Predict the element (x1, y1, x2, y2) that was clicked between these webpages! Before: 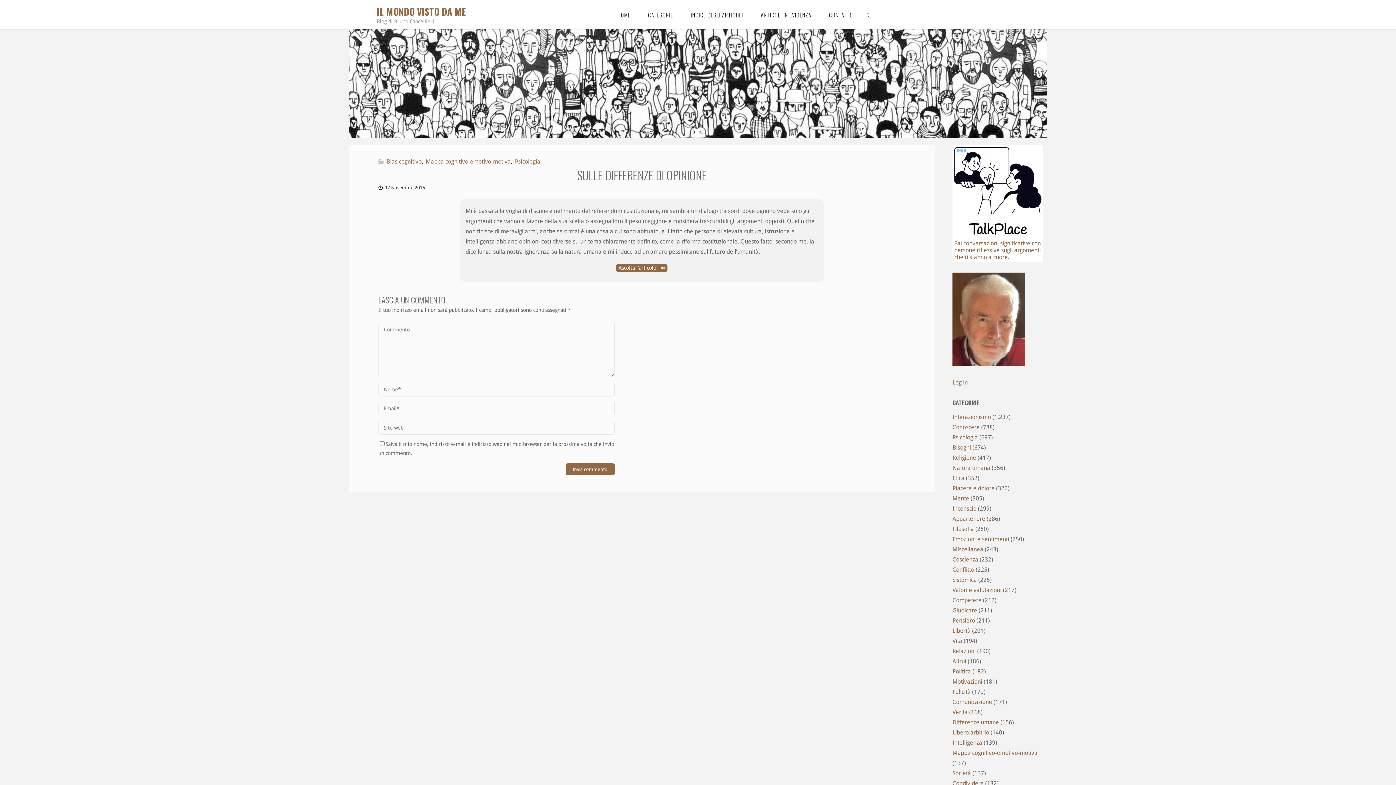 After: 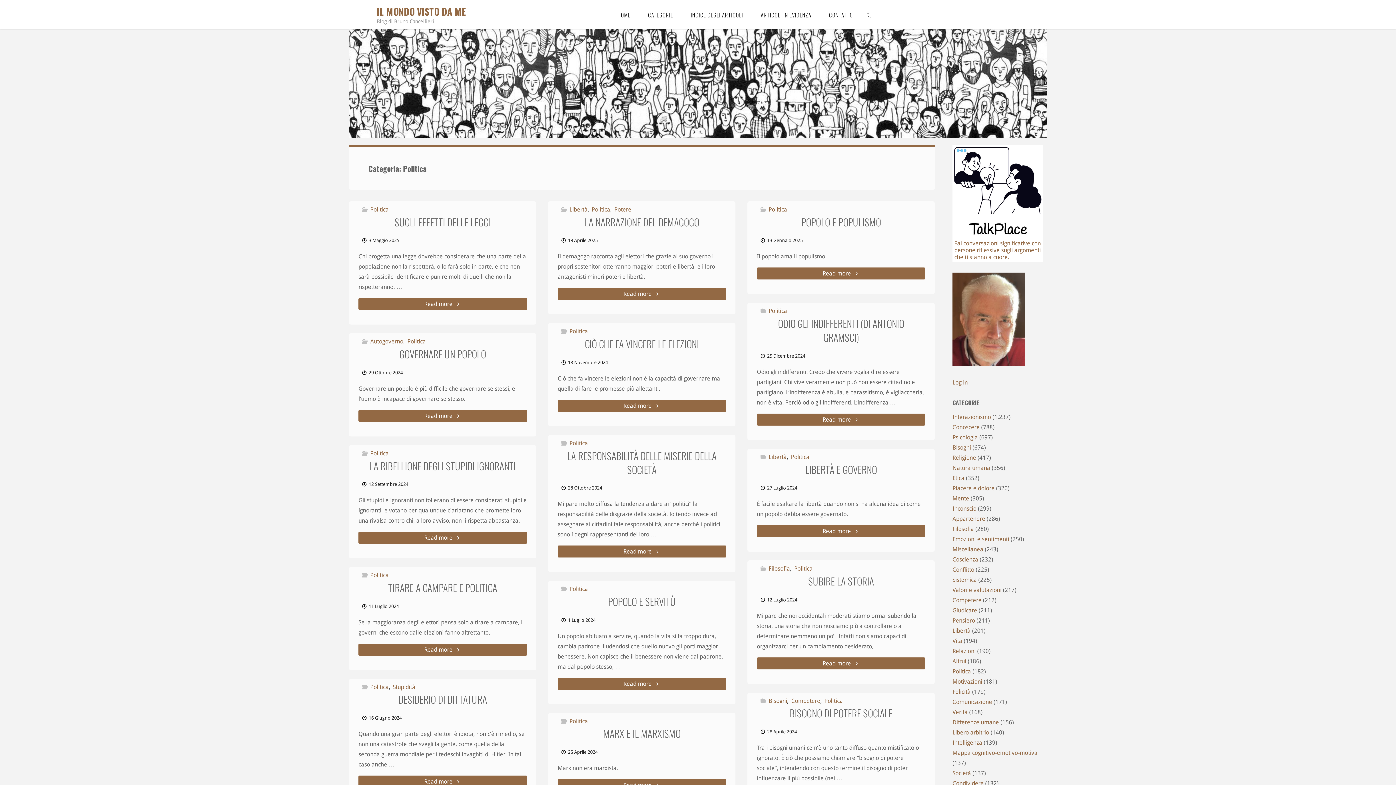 Action: bbox: (952, 668, 971, 675) label: Politica